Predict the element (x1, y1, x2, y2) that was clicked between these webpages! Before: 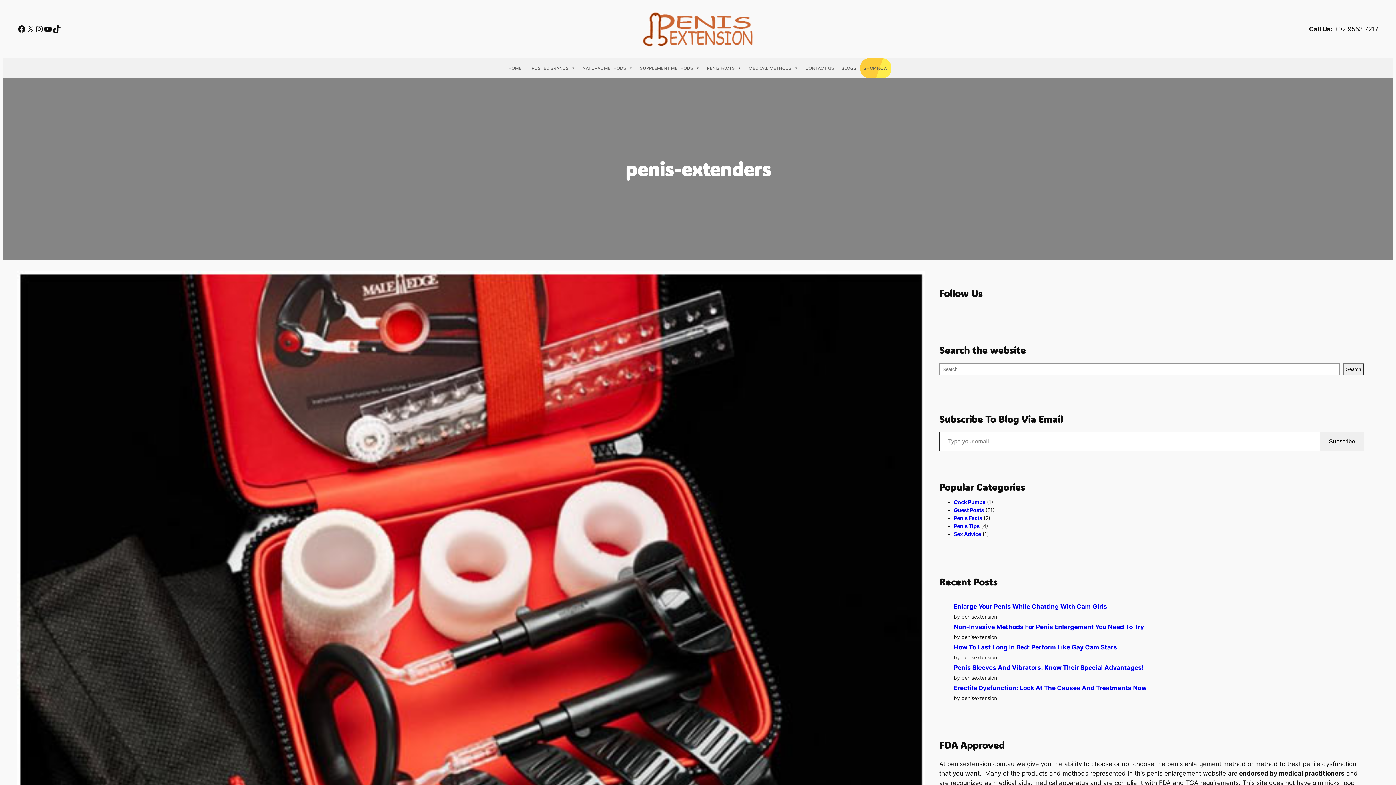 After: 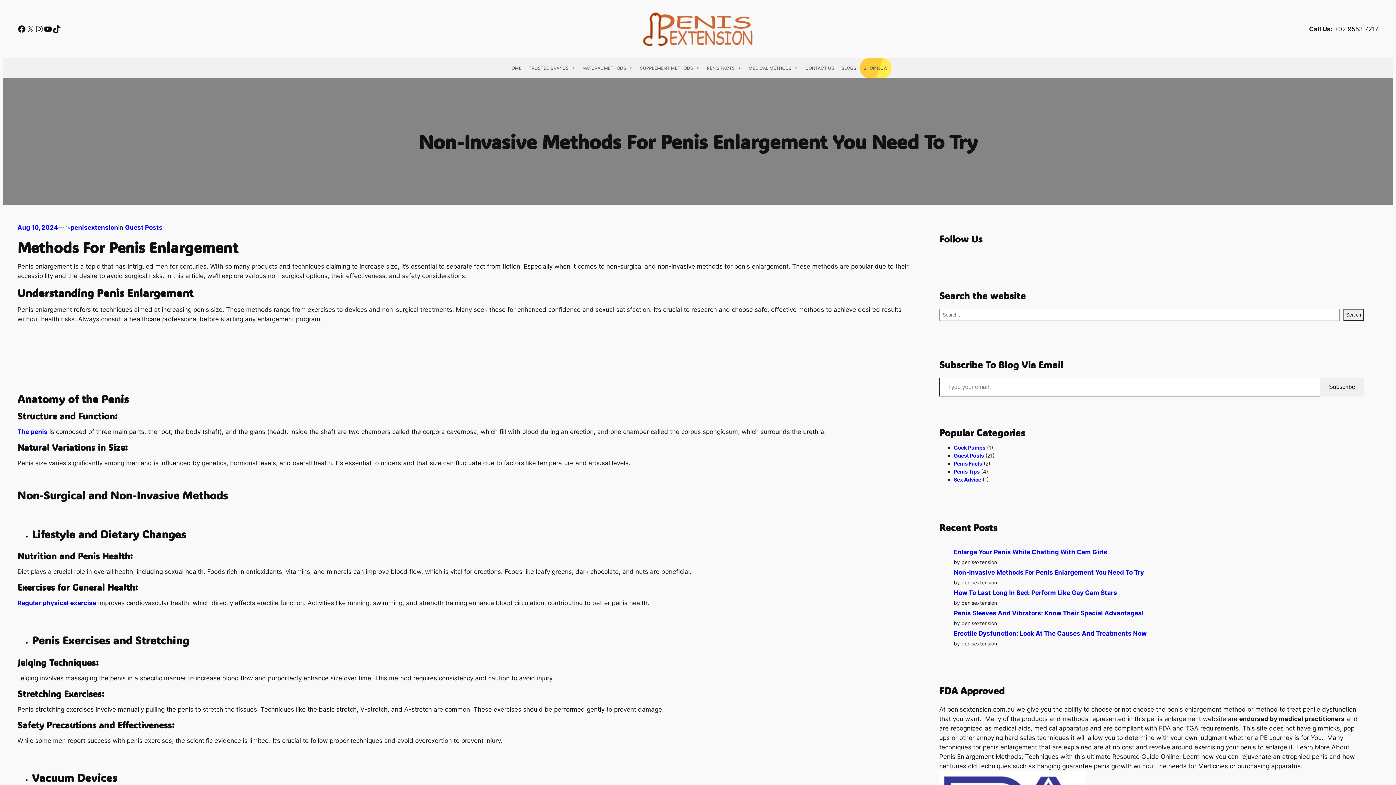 Action: bbox: (954, 623, 1144, 631) label: Non-Invasive Methods For Penis Enlargement You Need To Try